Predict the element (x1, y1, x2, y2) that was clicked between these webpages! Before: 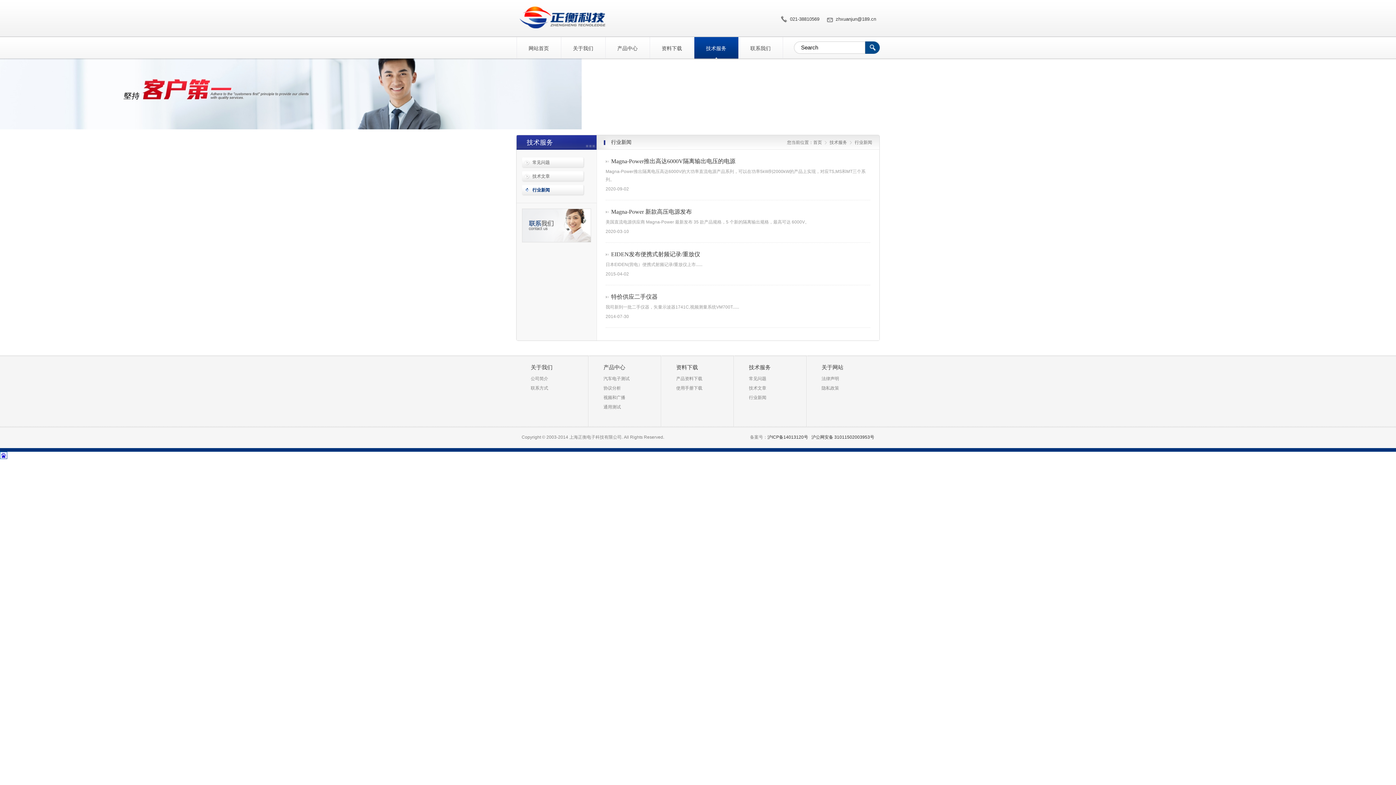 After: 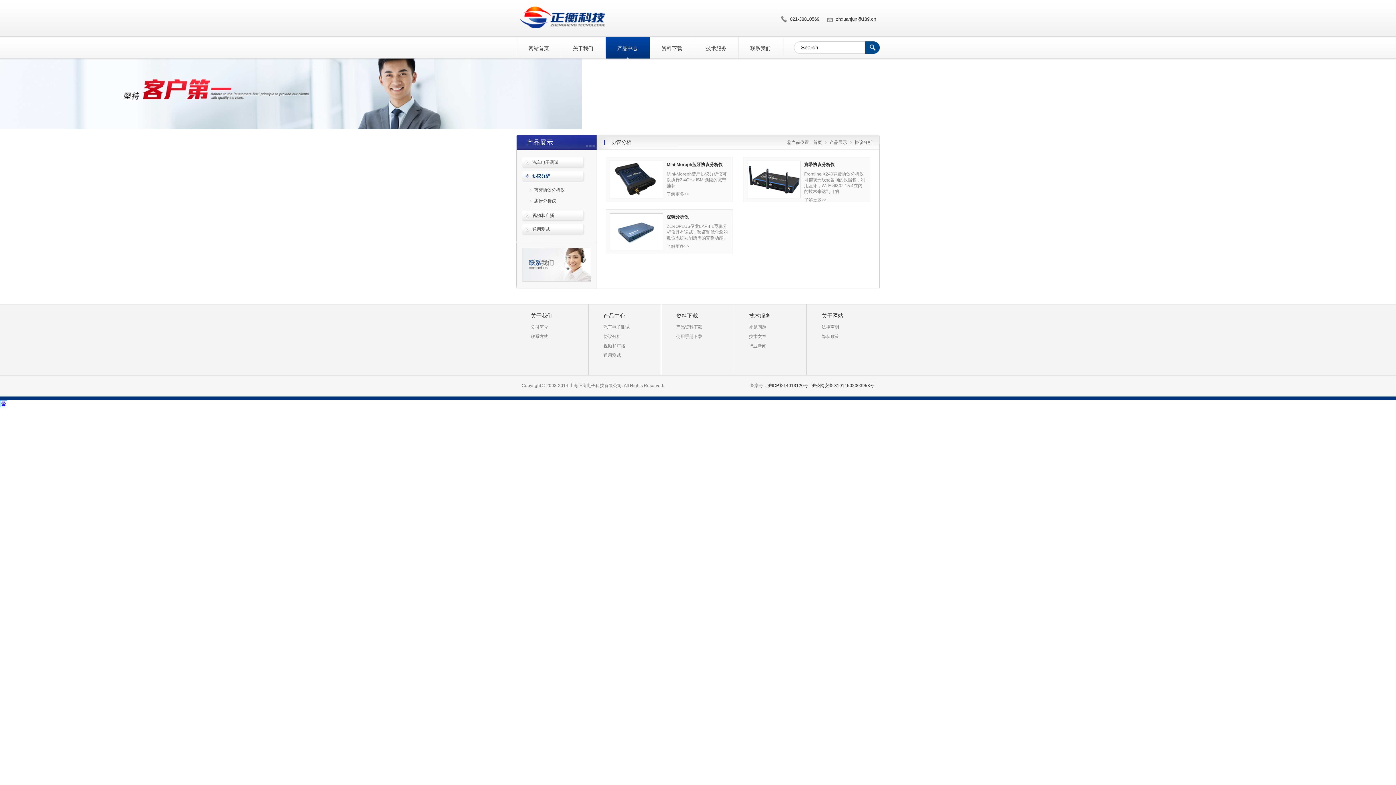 Action: bbox: (603, 385, 621, 390) label: 协议分析